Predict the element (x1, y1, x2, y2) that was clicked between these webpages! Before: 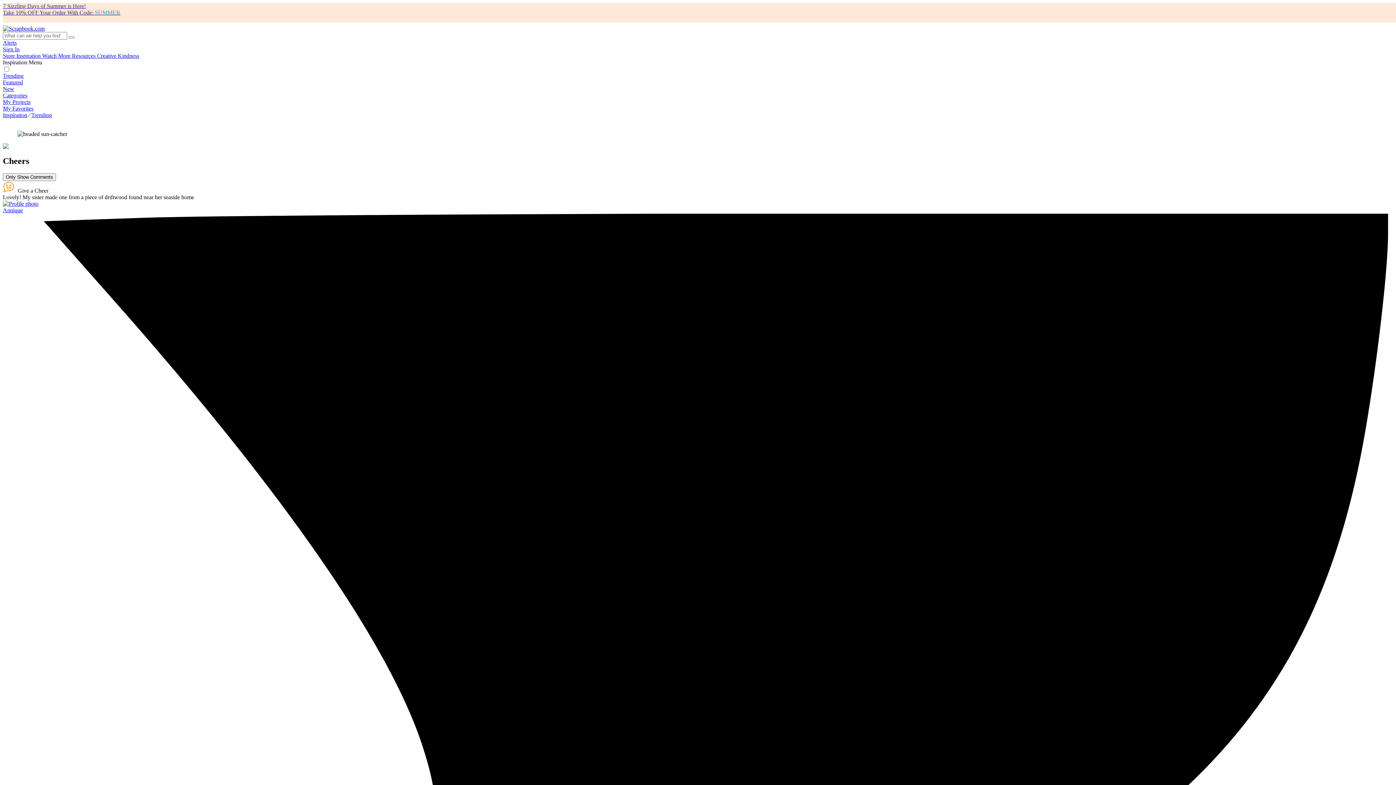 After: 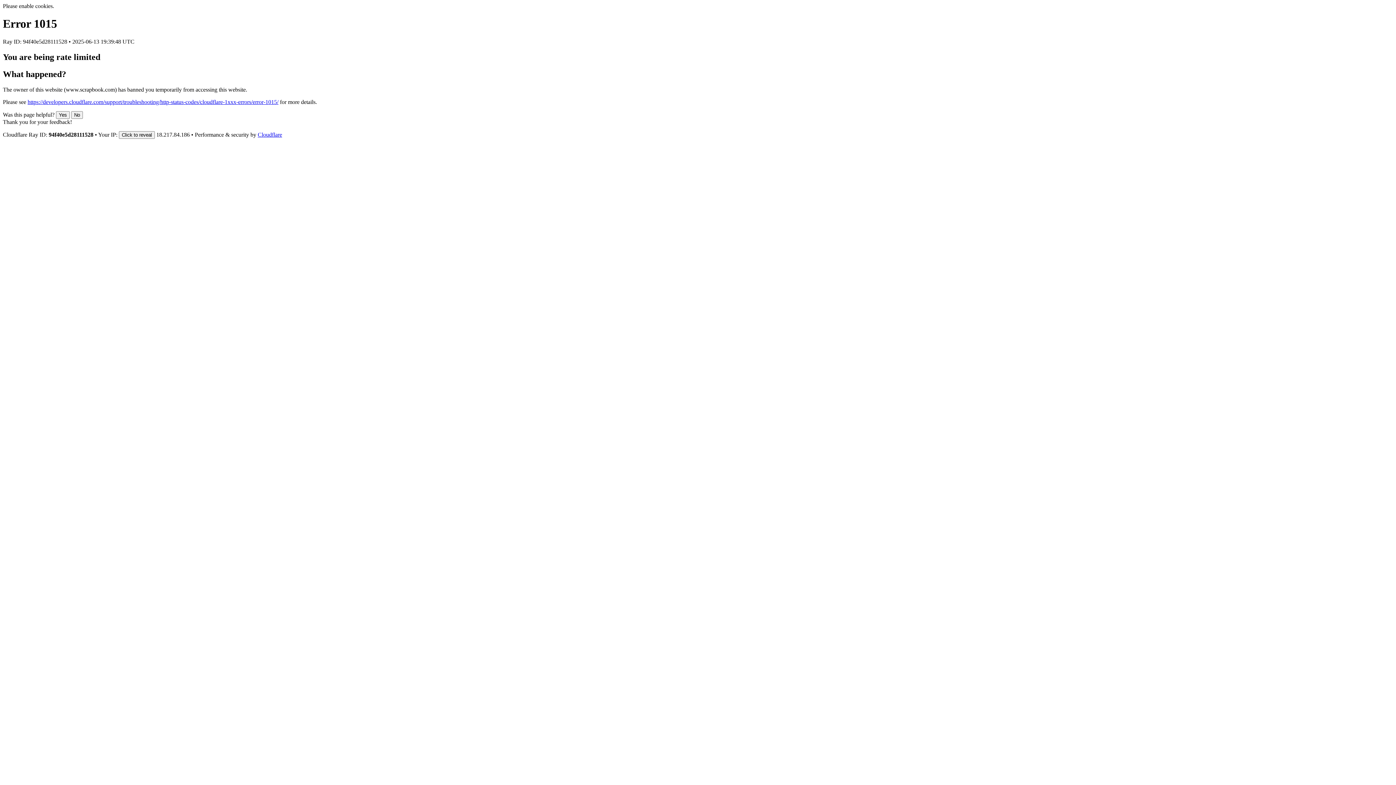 Action: bbox: (2, 112, 27, 118) label: Inspiration